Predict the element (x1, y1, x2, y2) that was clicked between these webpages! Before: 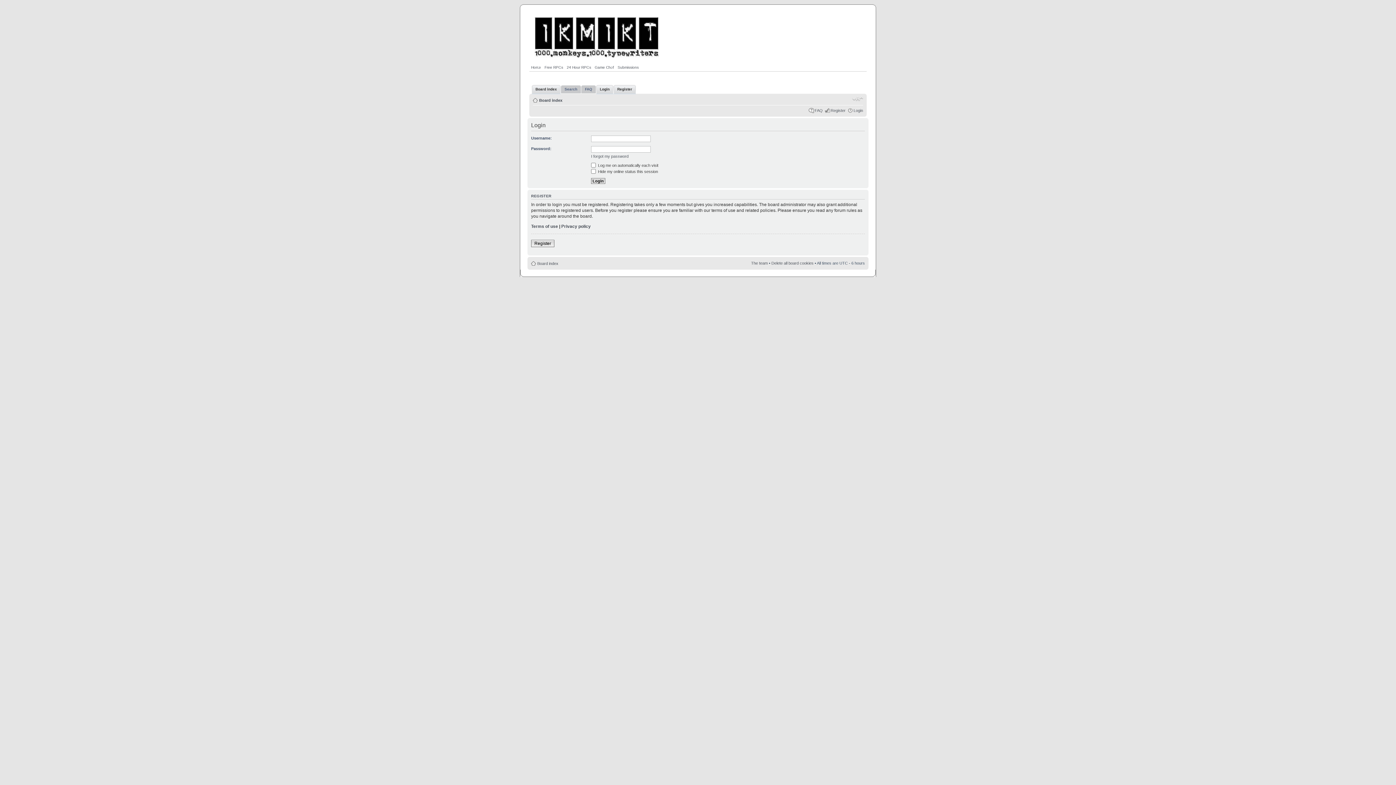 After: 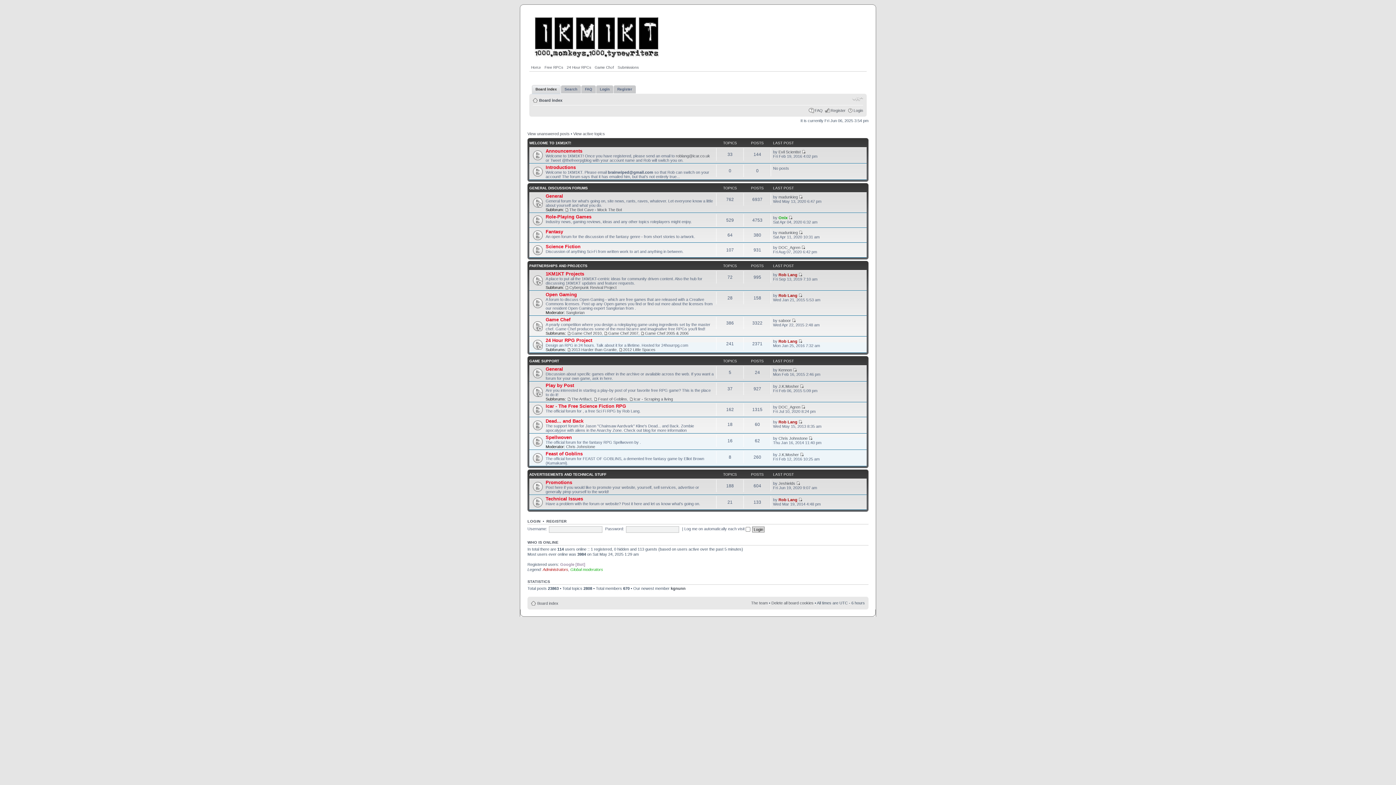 Action: bbox: (537, 261, 558, 265) label: Board index